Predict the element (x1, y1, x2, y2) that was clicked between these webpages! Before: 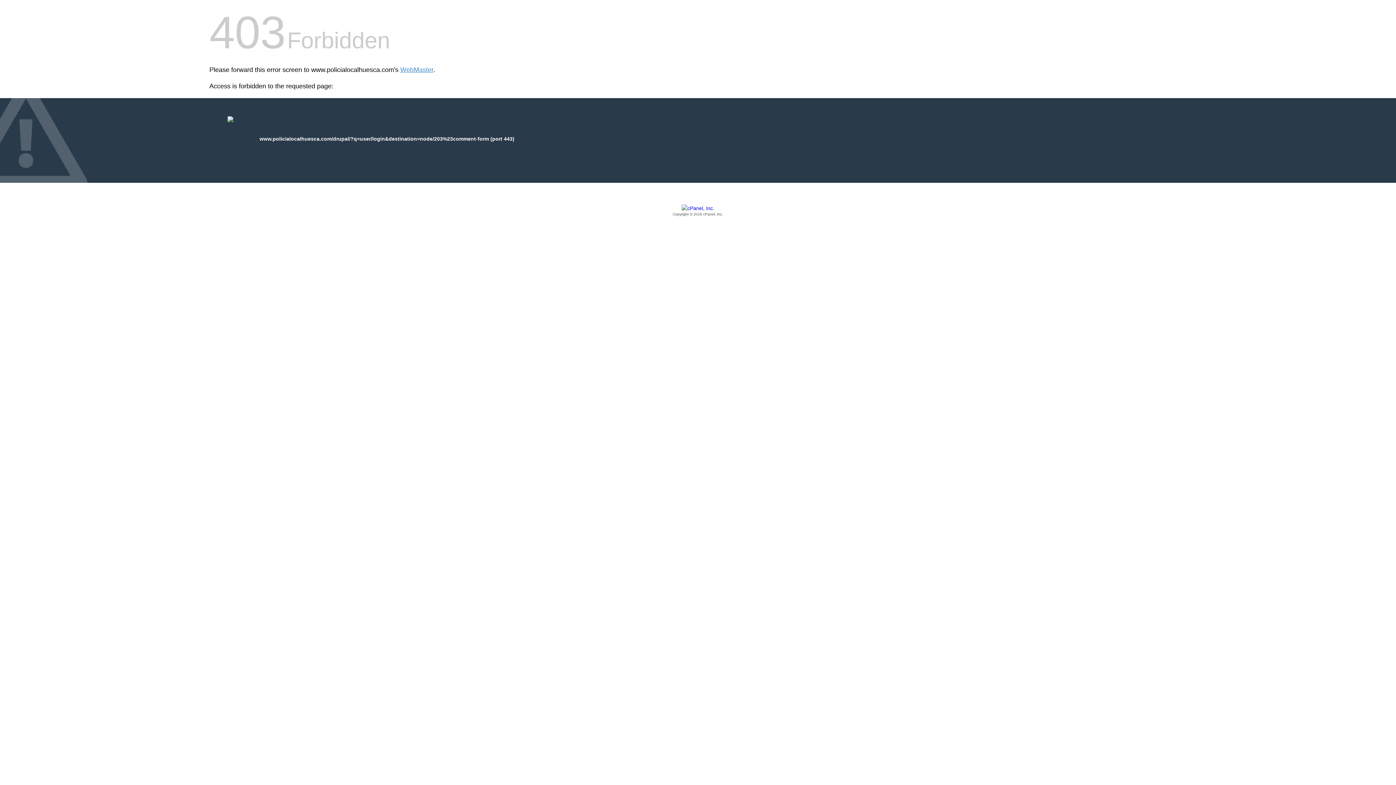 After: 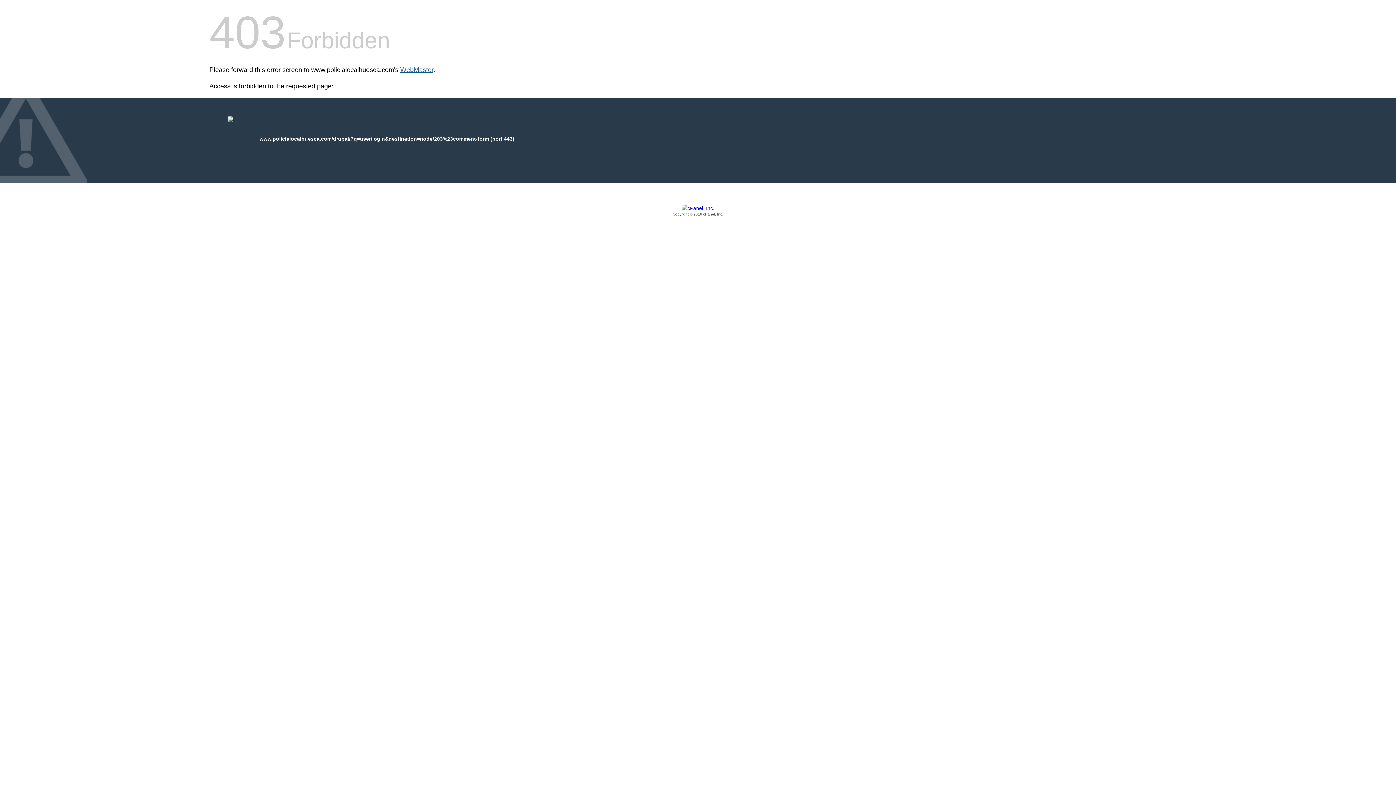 Action: label: WebMaster bbox: (400, 66, 433, 73)